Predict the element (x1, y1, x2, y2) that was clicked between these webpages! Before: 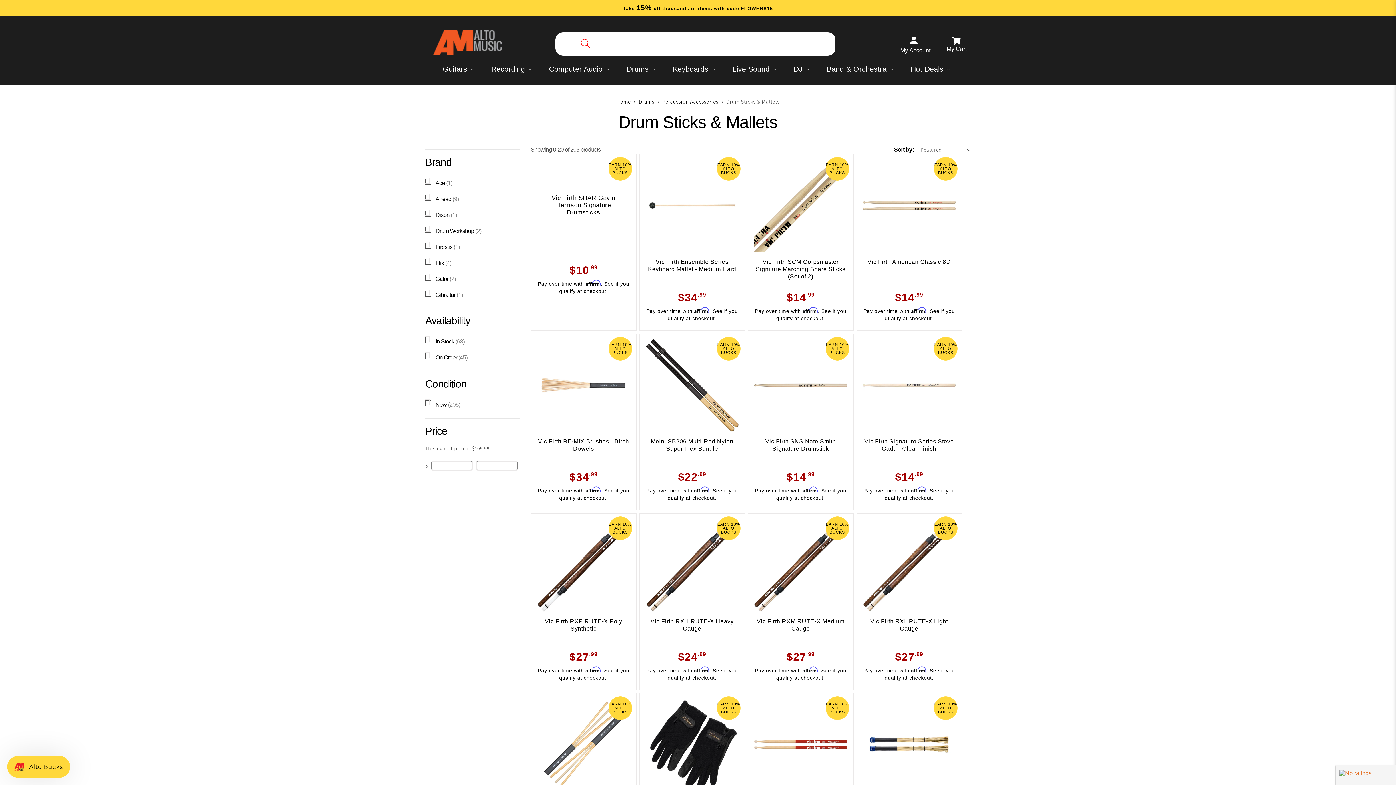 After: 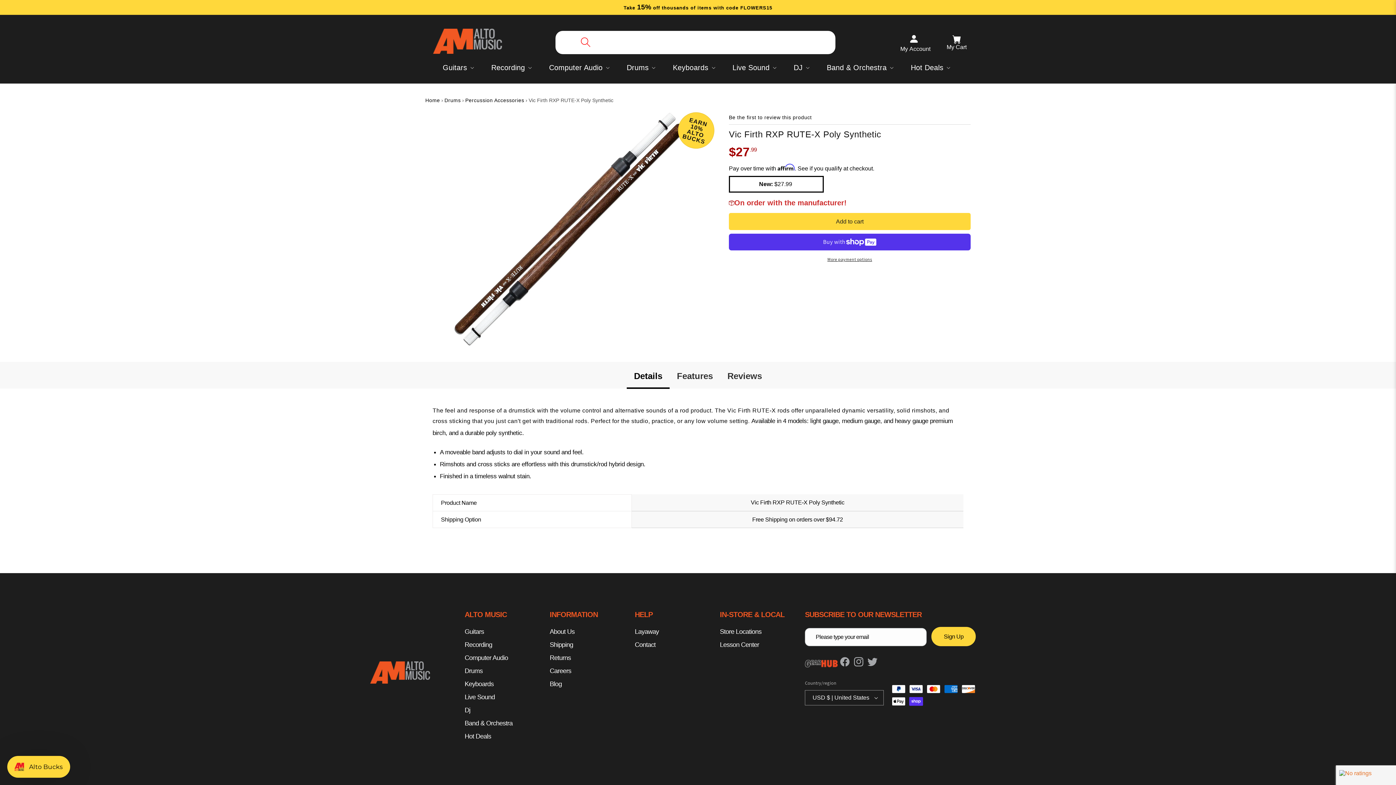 Action: label: Vic Firth RXP RUTE-X Poly Synthetic bbox: (537, 618, 630, 645)